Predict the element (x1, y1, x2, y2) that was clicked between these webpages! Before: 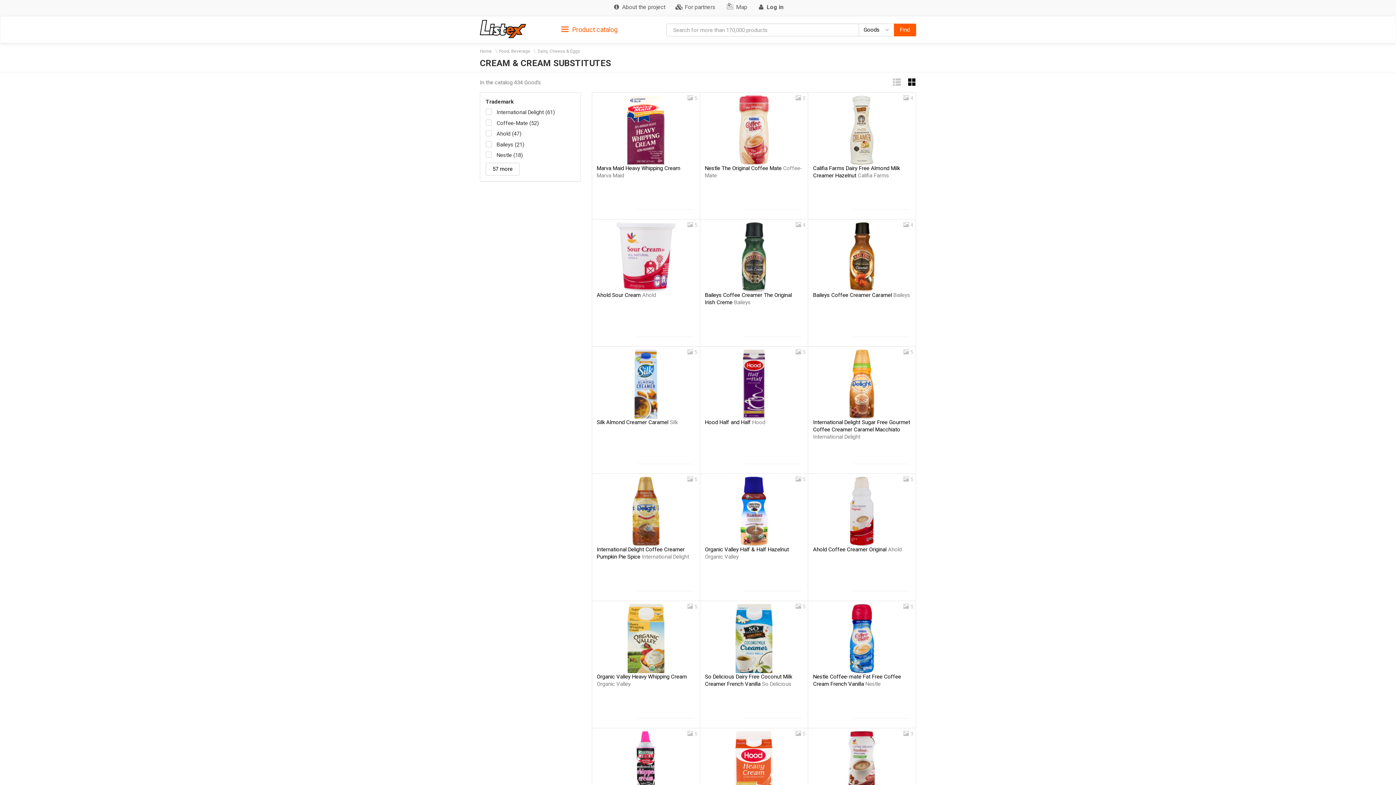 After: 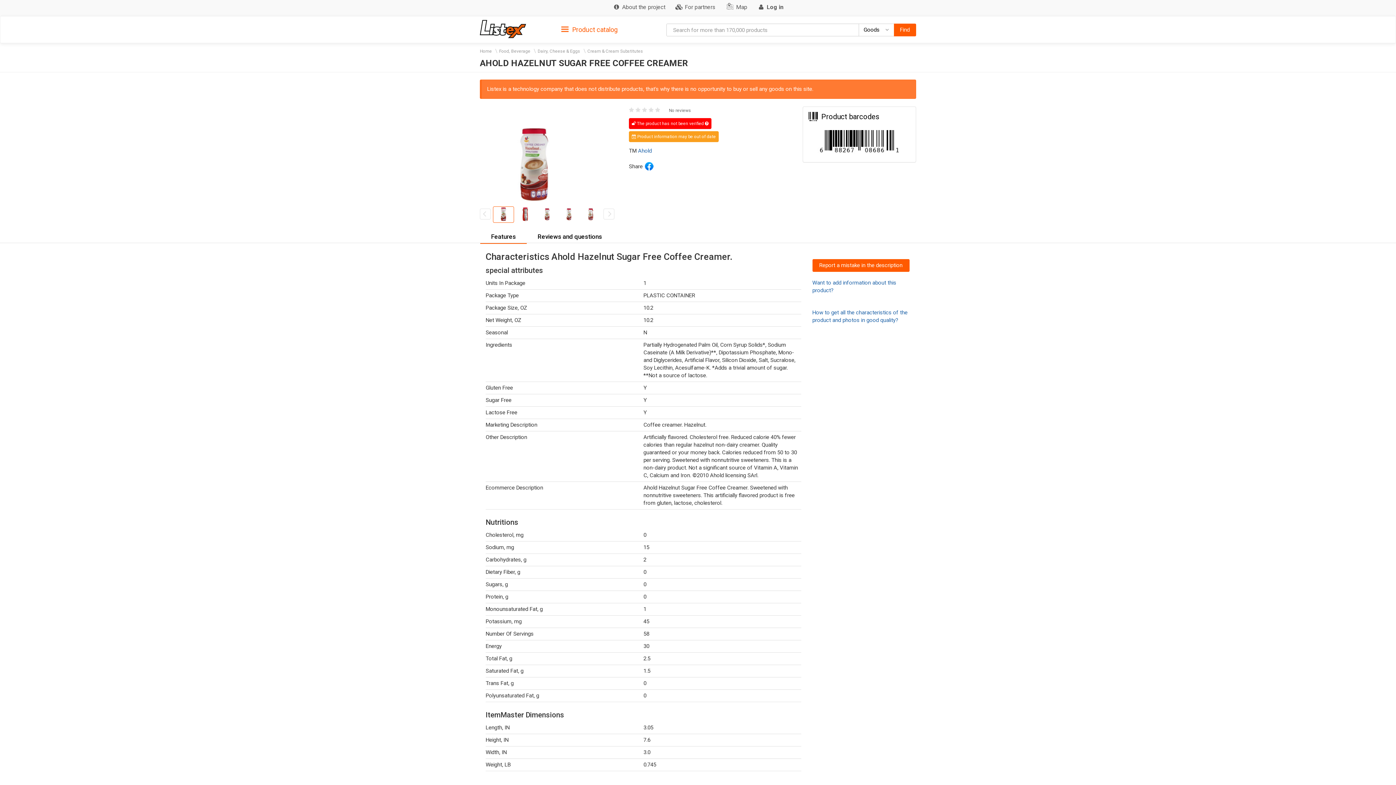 Action: bbox: (810, 731, 914, 800)